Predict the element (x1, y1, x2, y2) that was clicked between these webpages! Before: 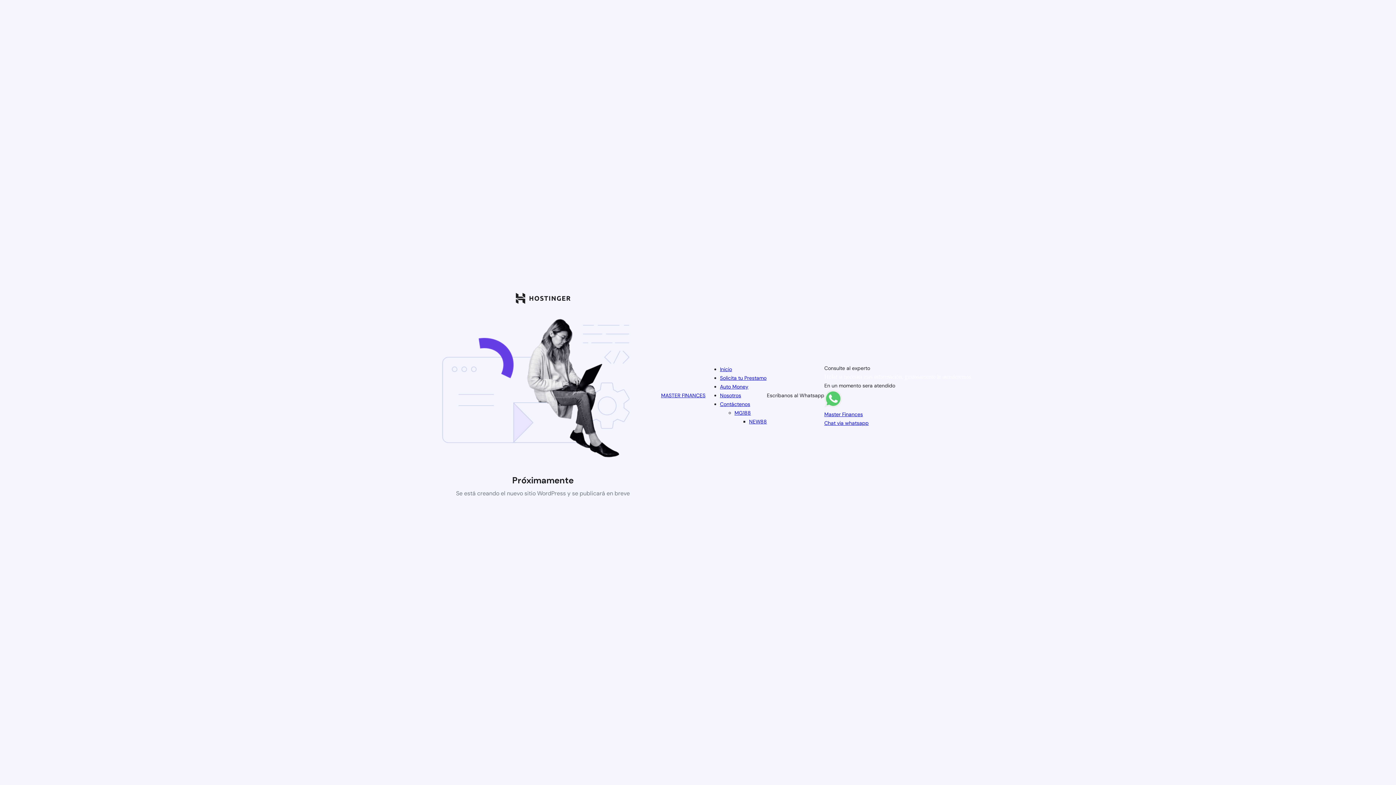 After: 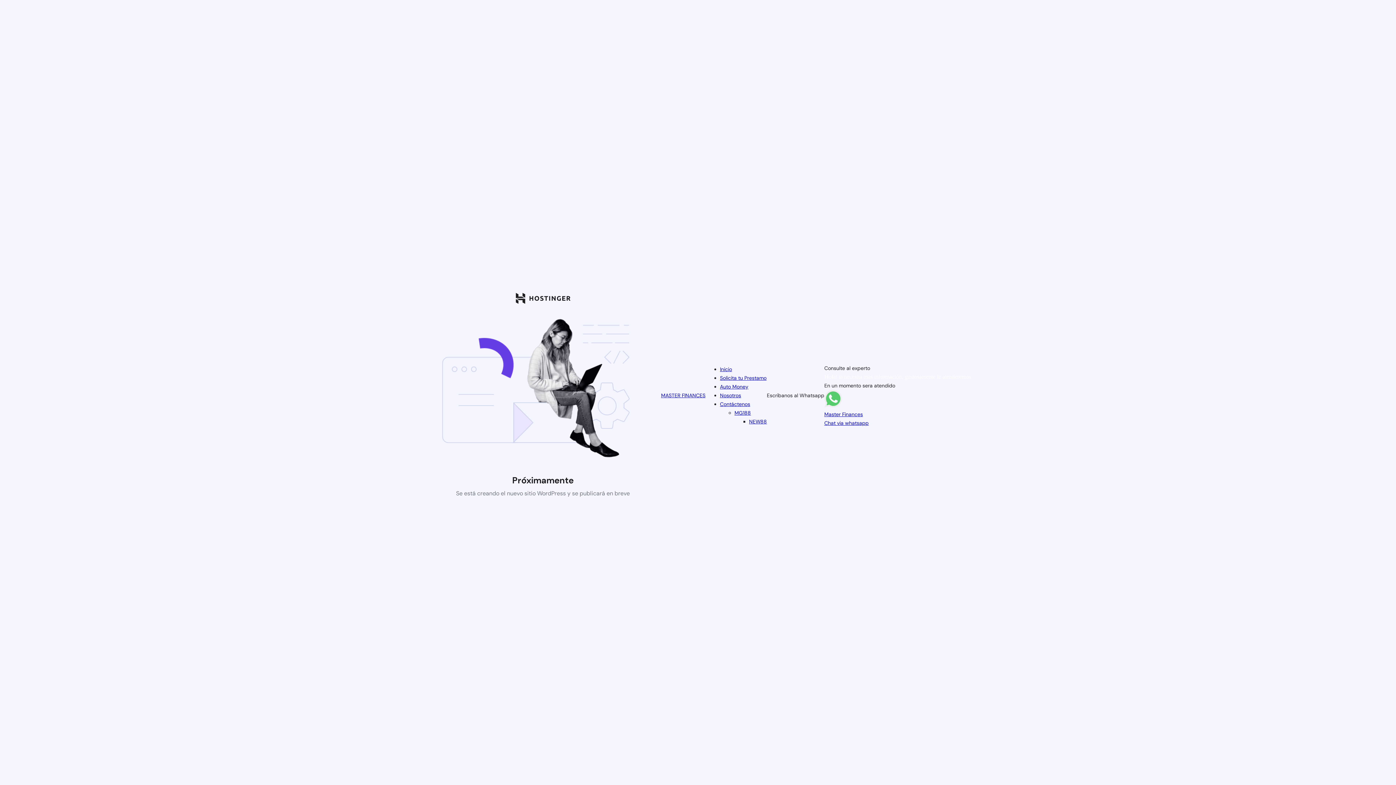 Action: label: Nosotros bbox: (720, 392, 741, 398)